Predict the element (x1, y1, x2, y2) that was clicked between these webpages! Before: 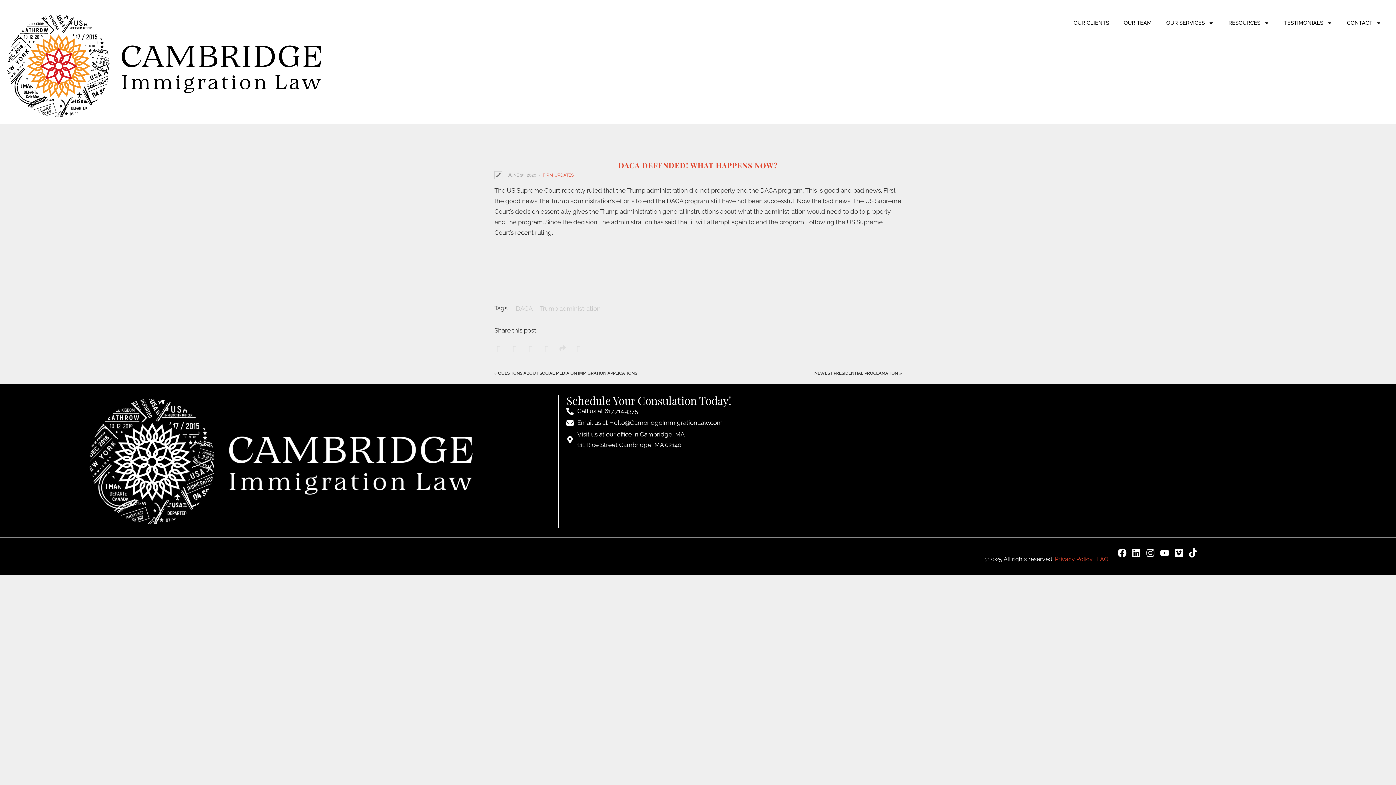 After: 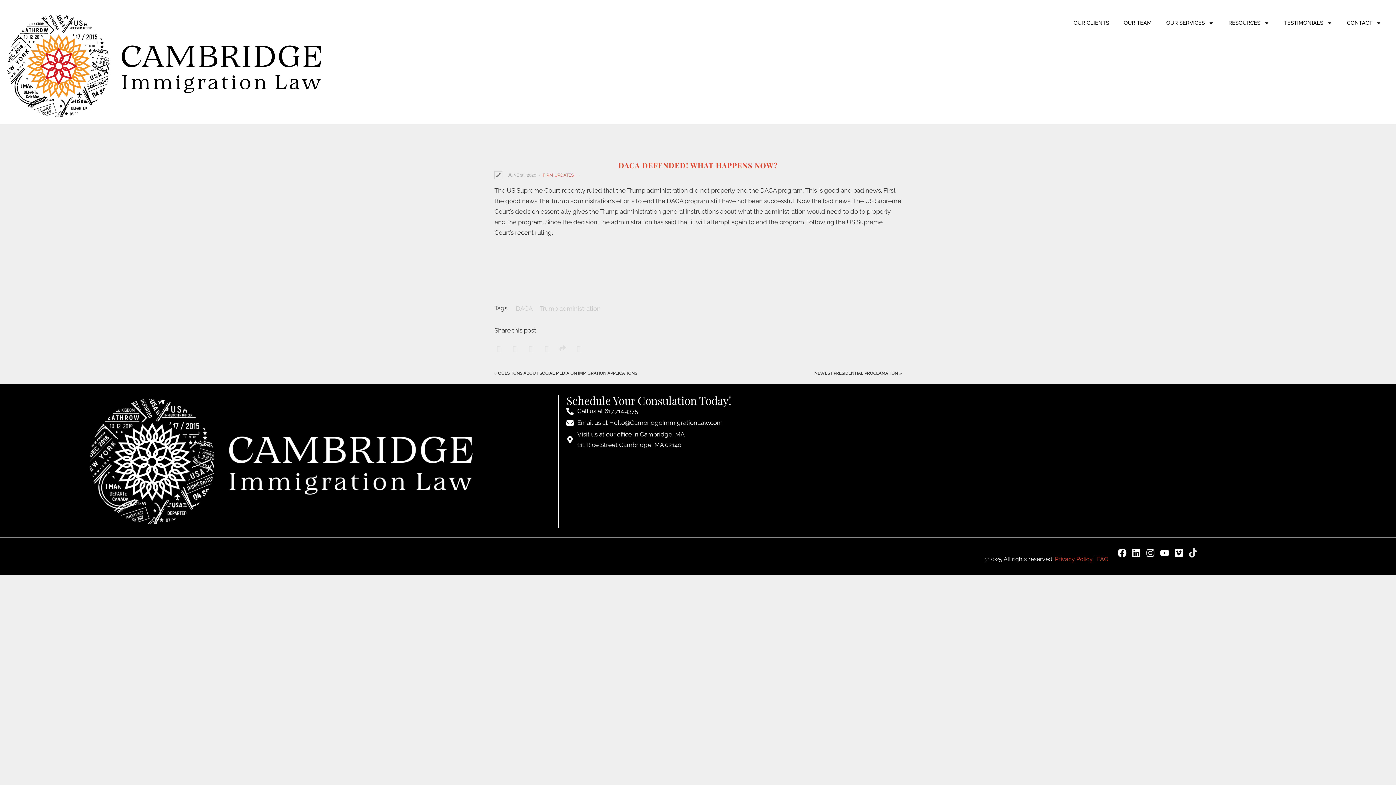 Action: label: Tiktok bbox: (1186, 546, 1199, 559)